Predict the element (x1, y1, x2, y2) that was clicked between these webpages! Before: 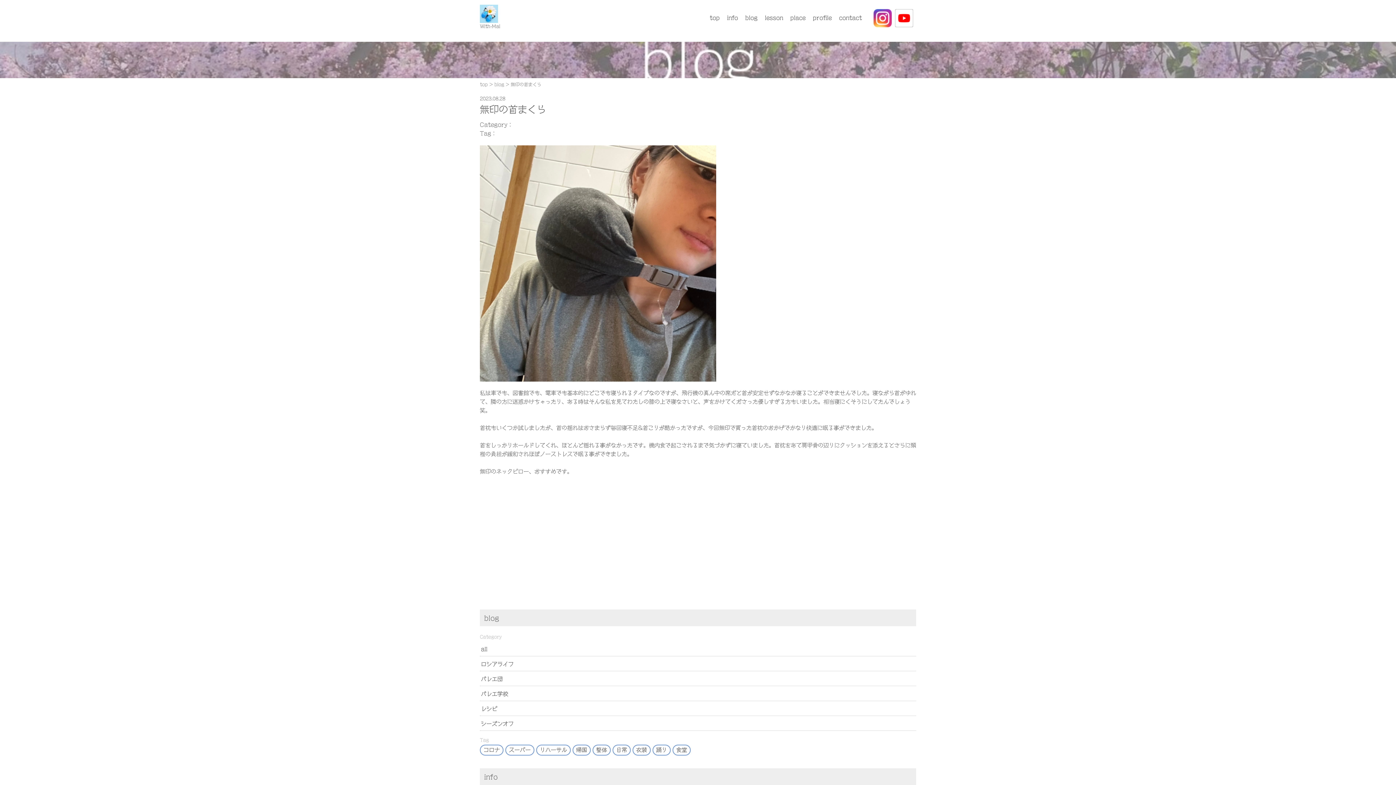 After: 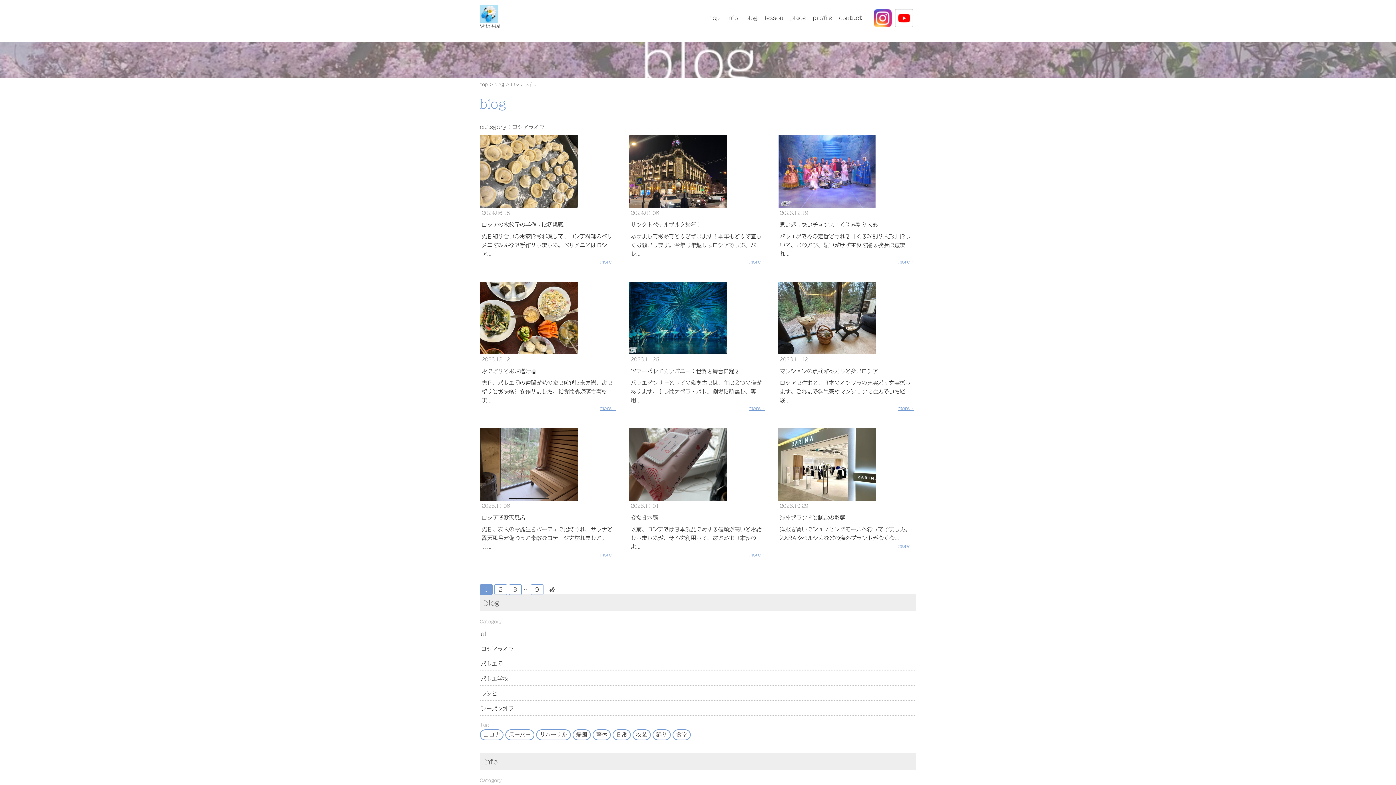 Action: bbox: (480, 656, 916, 671) label: ロシアライフ